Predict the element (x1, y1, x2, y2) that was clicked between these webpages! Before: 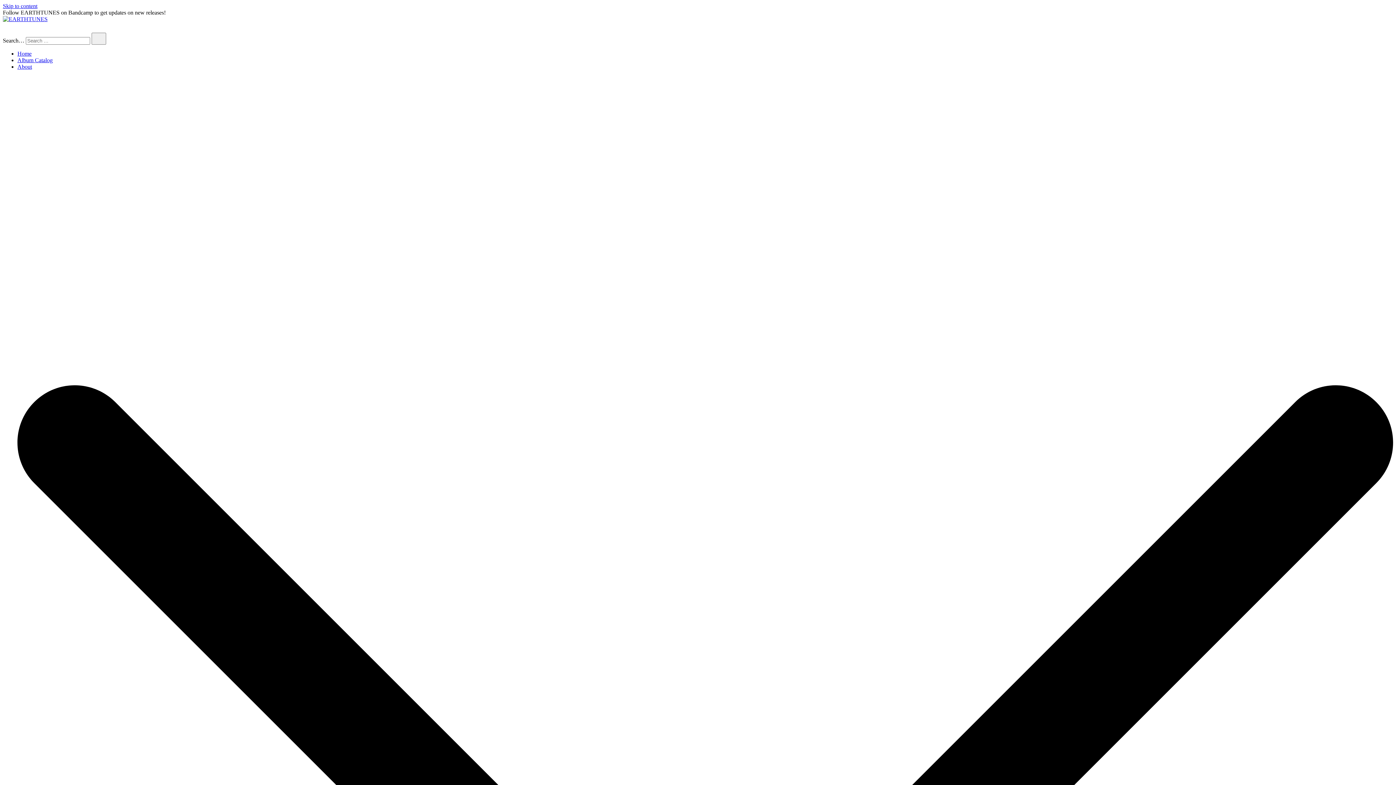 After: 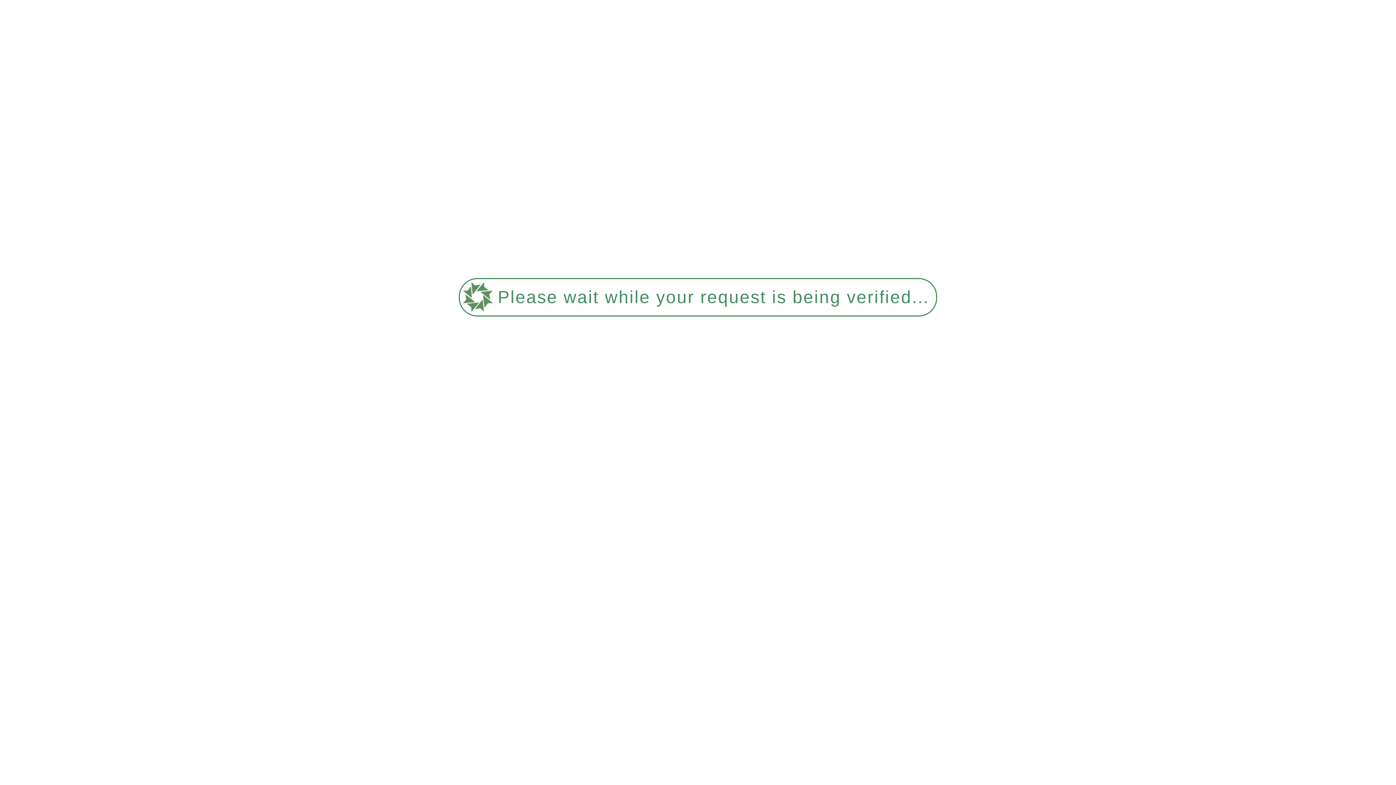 Action: bbox: (91, 32, 106, 44)